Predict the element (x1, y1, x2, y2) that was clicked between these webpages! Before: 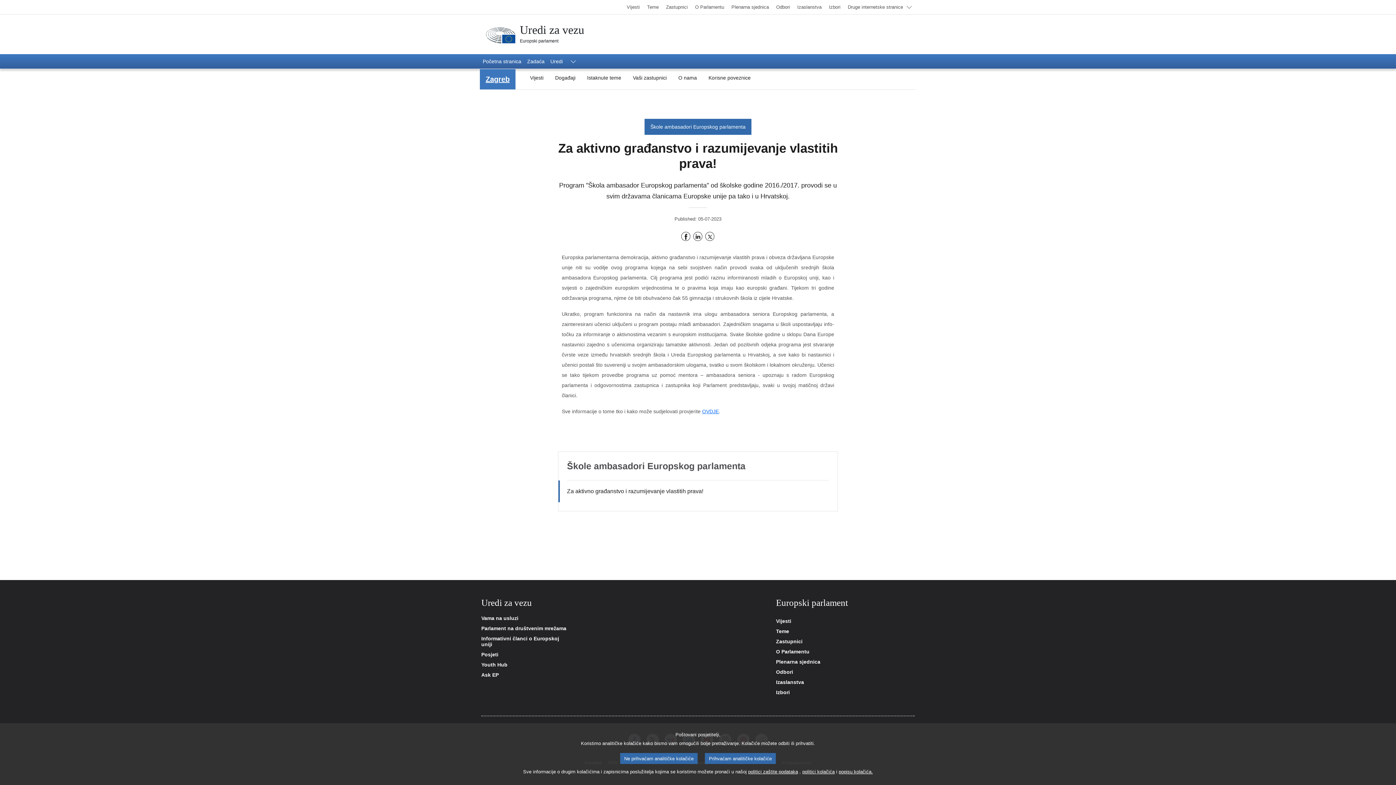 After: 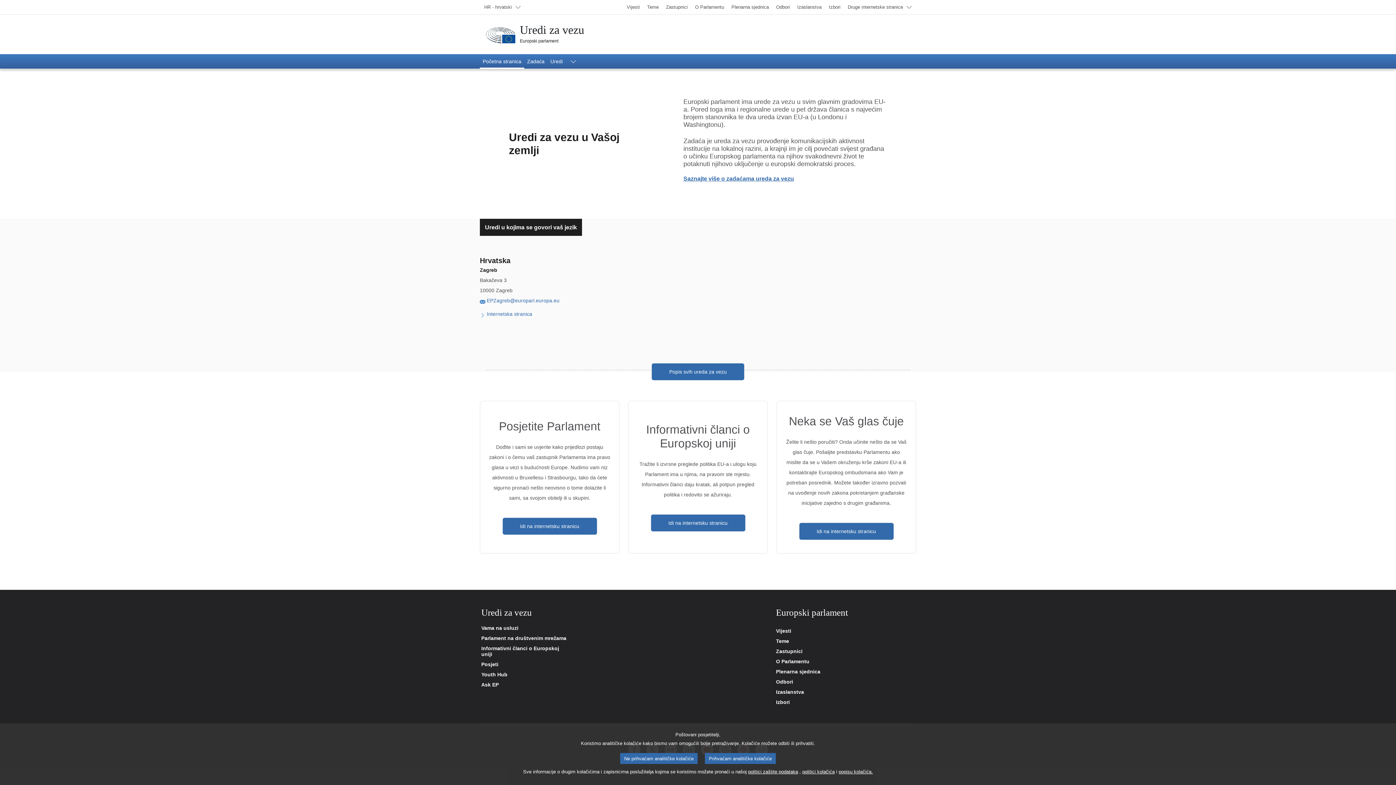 Action: bbox: (520, 23, 584, 36) label: Uredi za vezu